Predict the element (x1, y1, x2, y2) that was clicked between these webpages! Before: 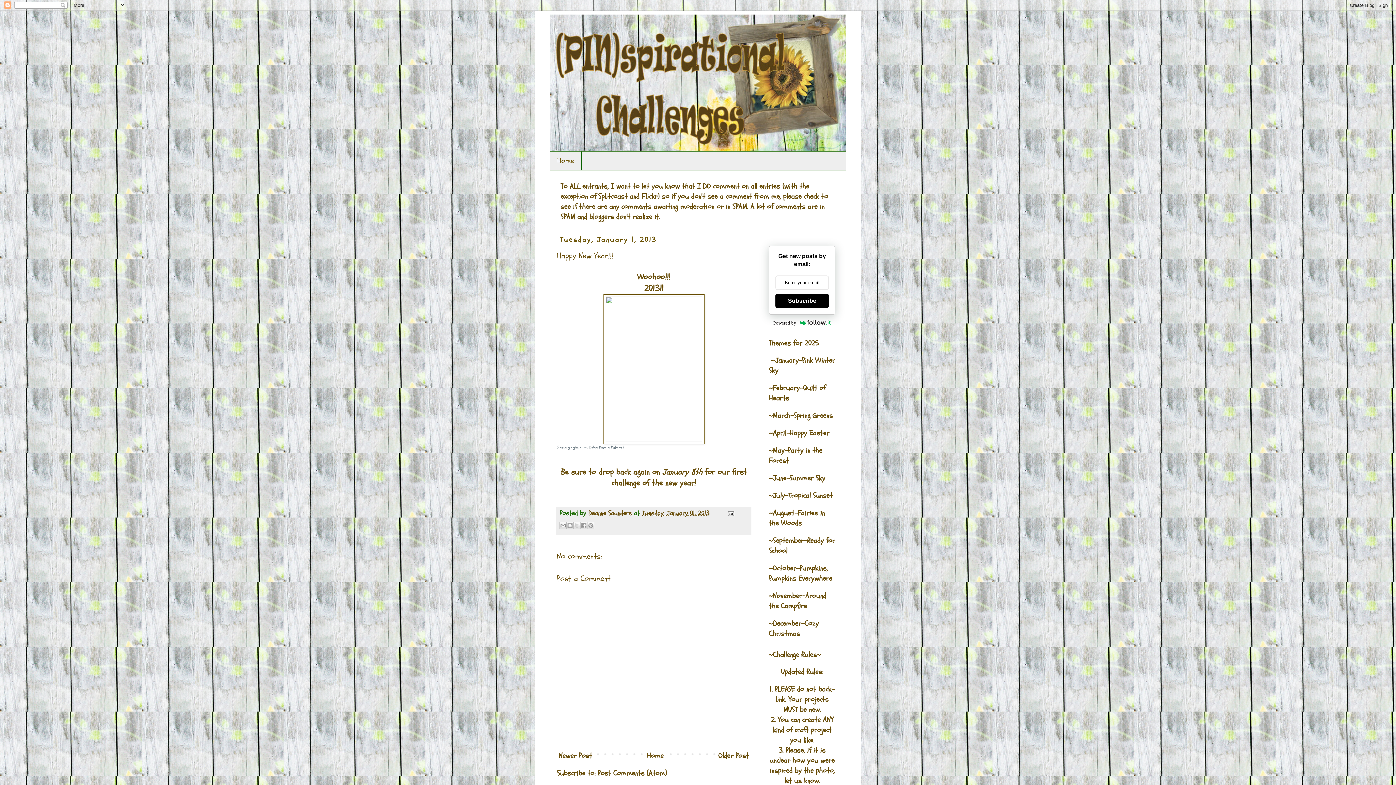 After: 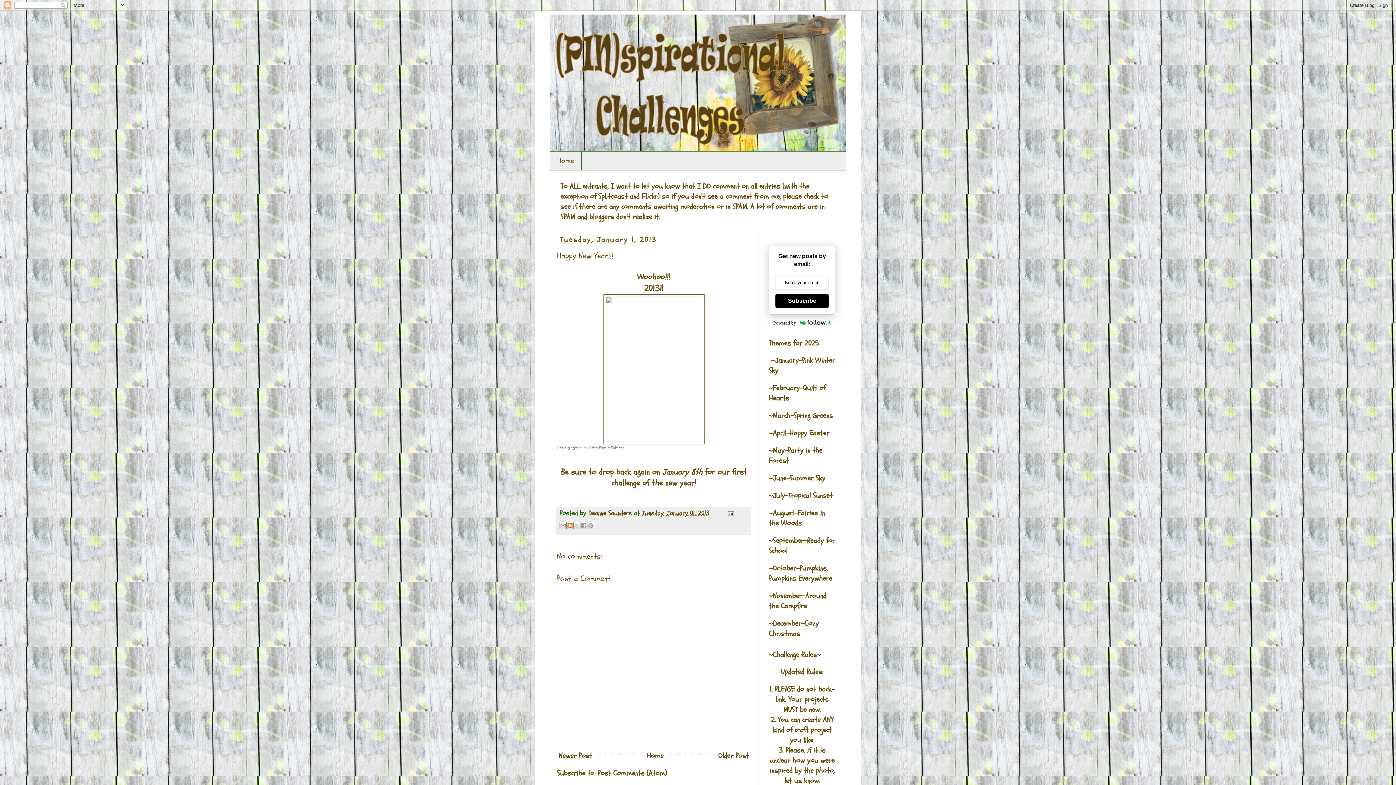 Action: label: BlogThis! bbox: (566, 522, 573, 529)